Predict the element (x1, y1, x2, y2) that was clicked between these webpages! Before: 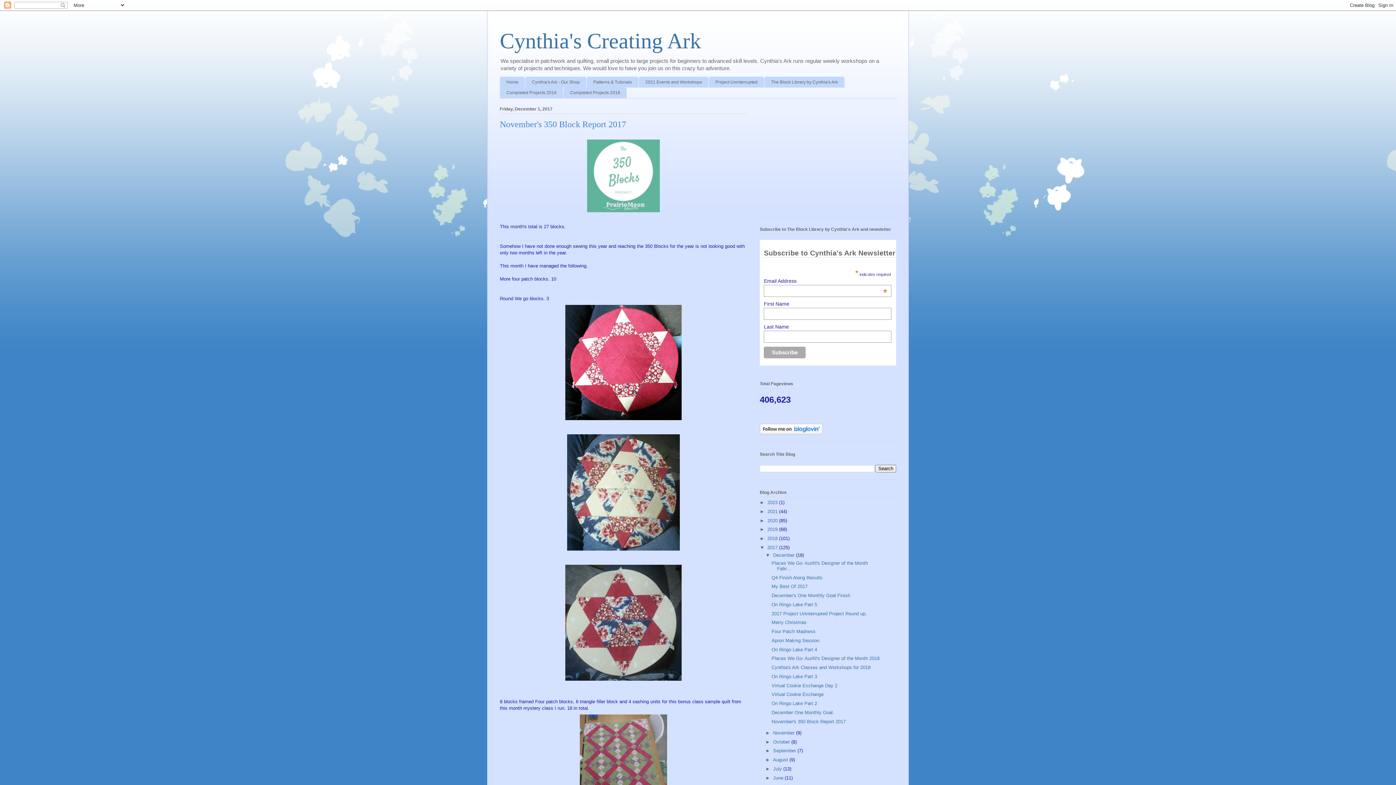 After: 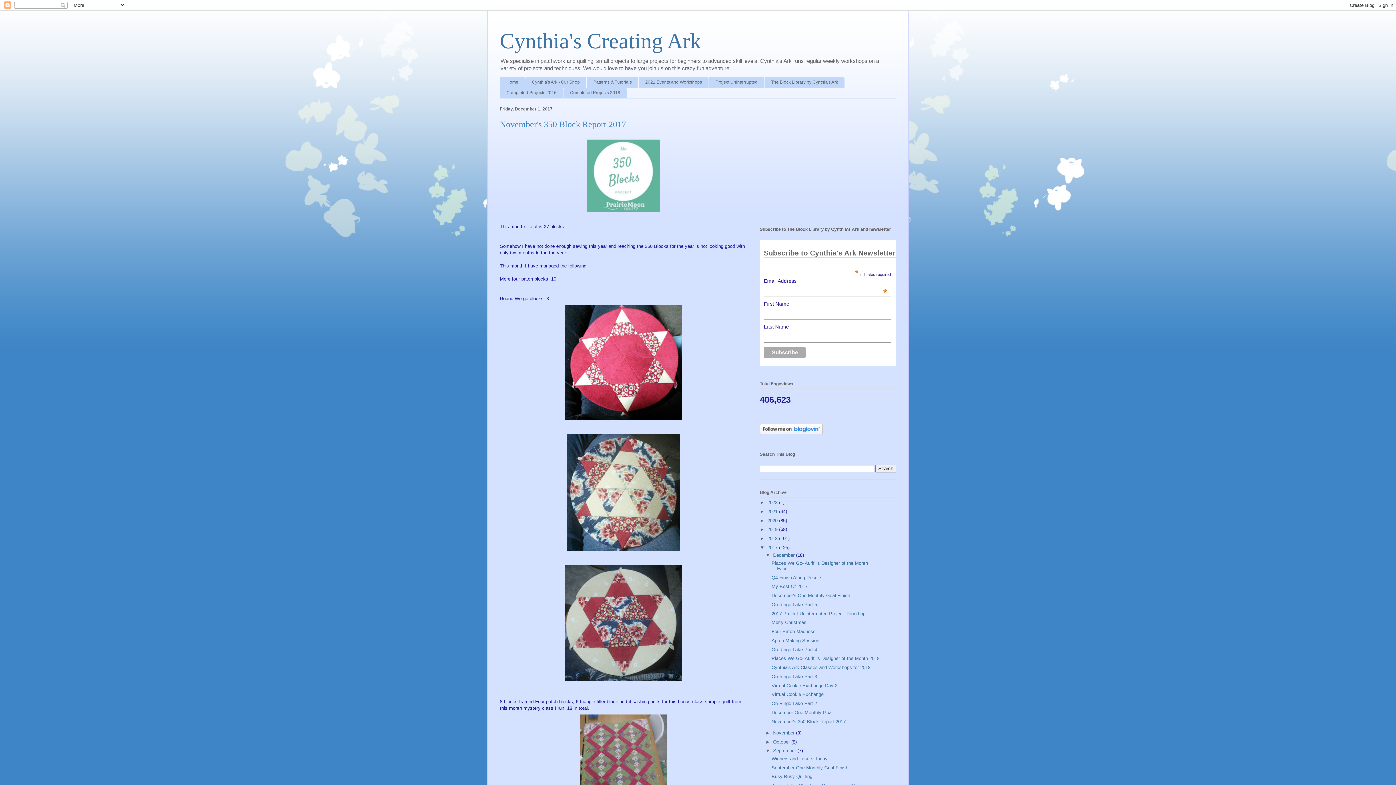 Action: label: ►   bbox: (765, 748, 773, 753)